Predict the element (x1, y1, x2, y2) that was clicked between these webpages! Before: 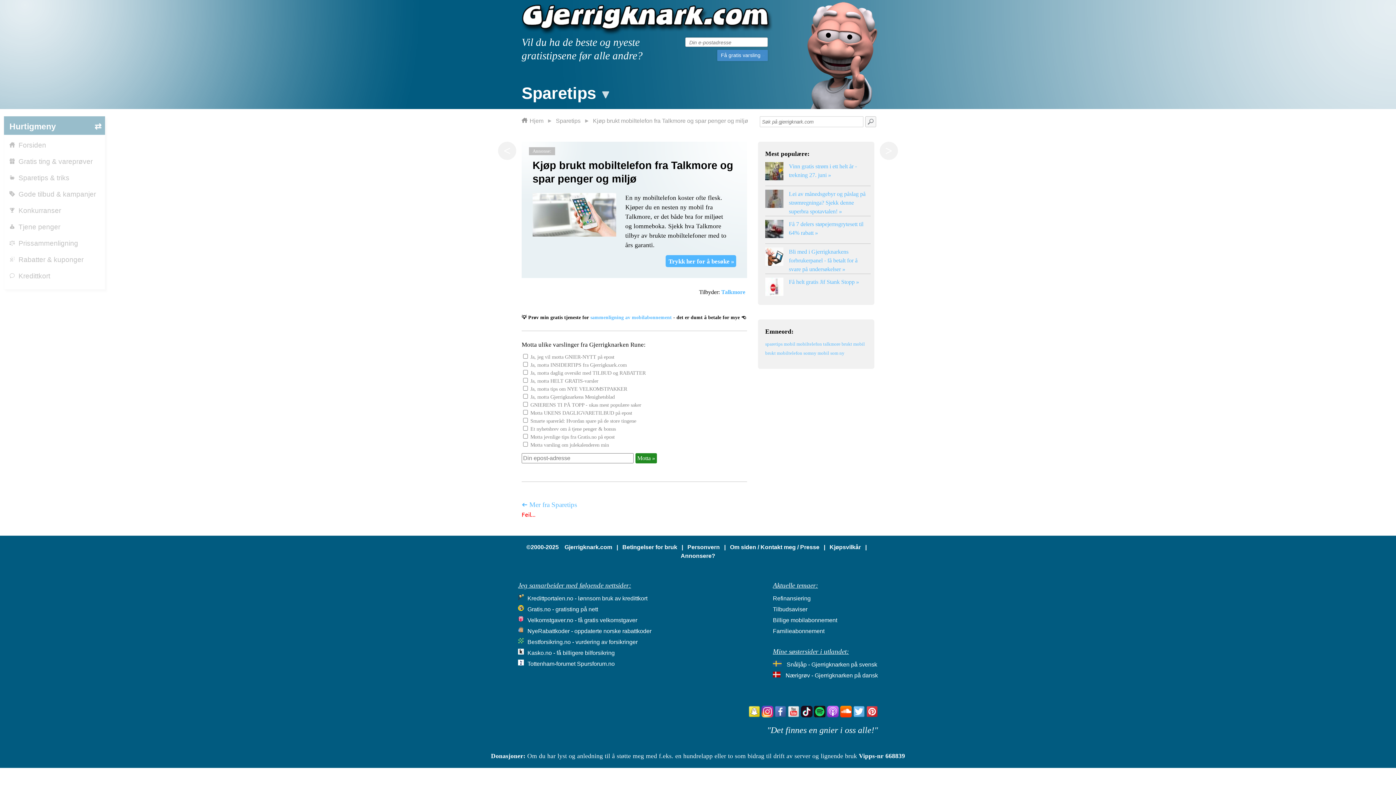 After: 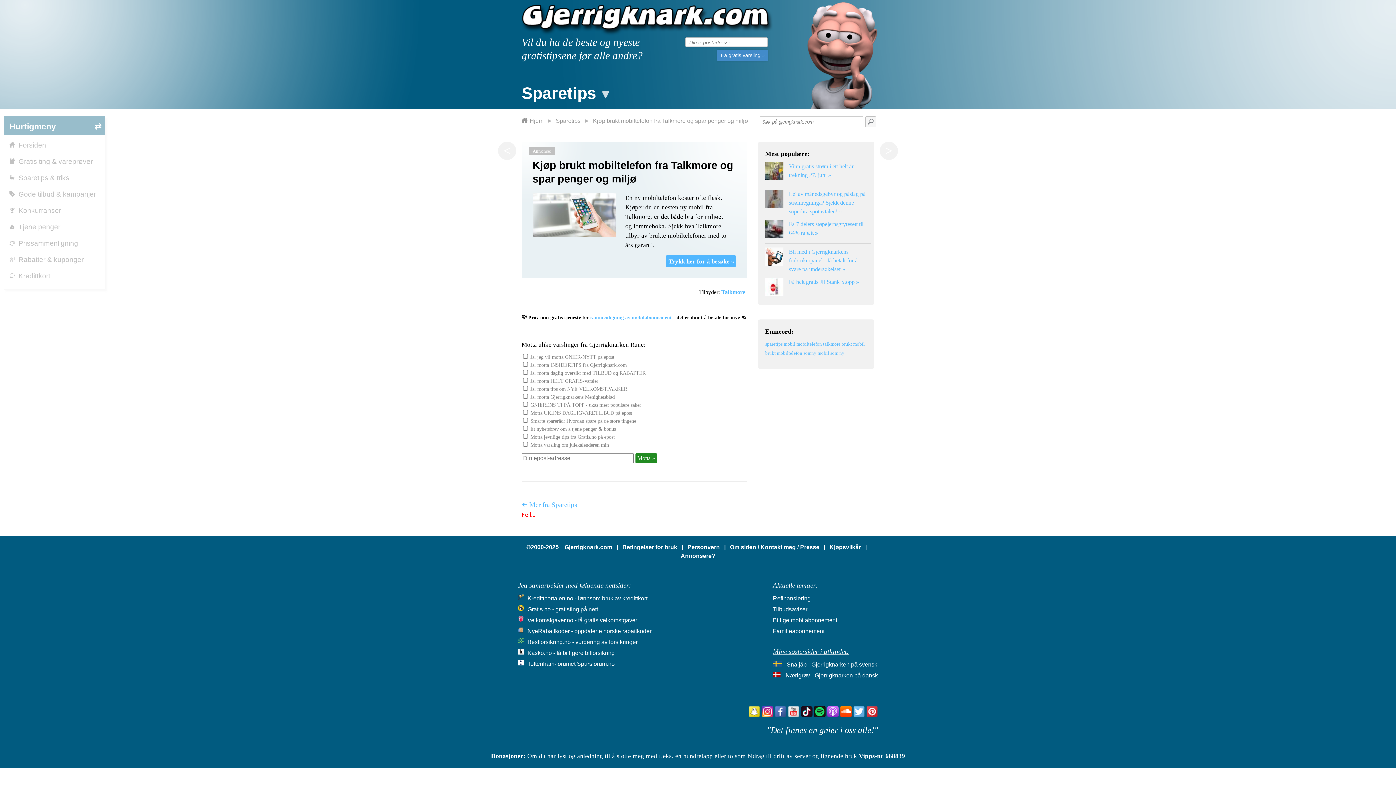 Action: label: Gratis.no - gratisting på nett bbox: (527, 605, 651, 614)